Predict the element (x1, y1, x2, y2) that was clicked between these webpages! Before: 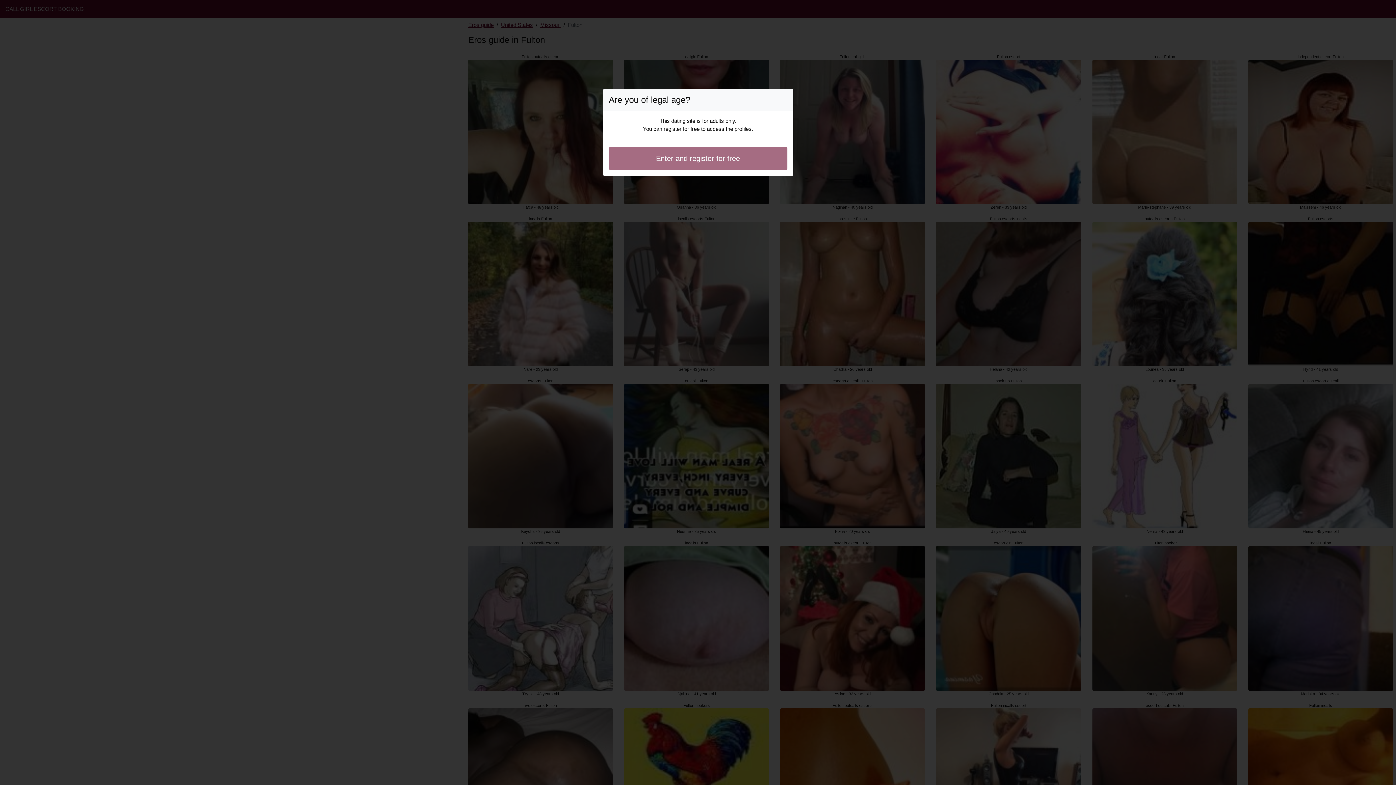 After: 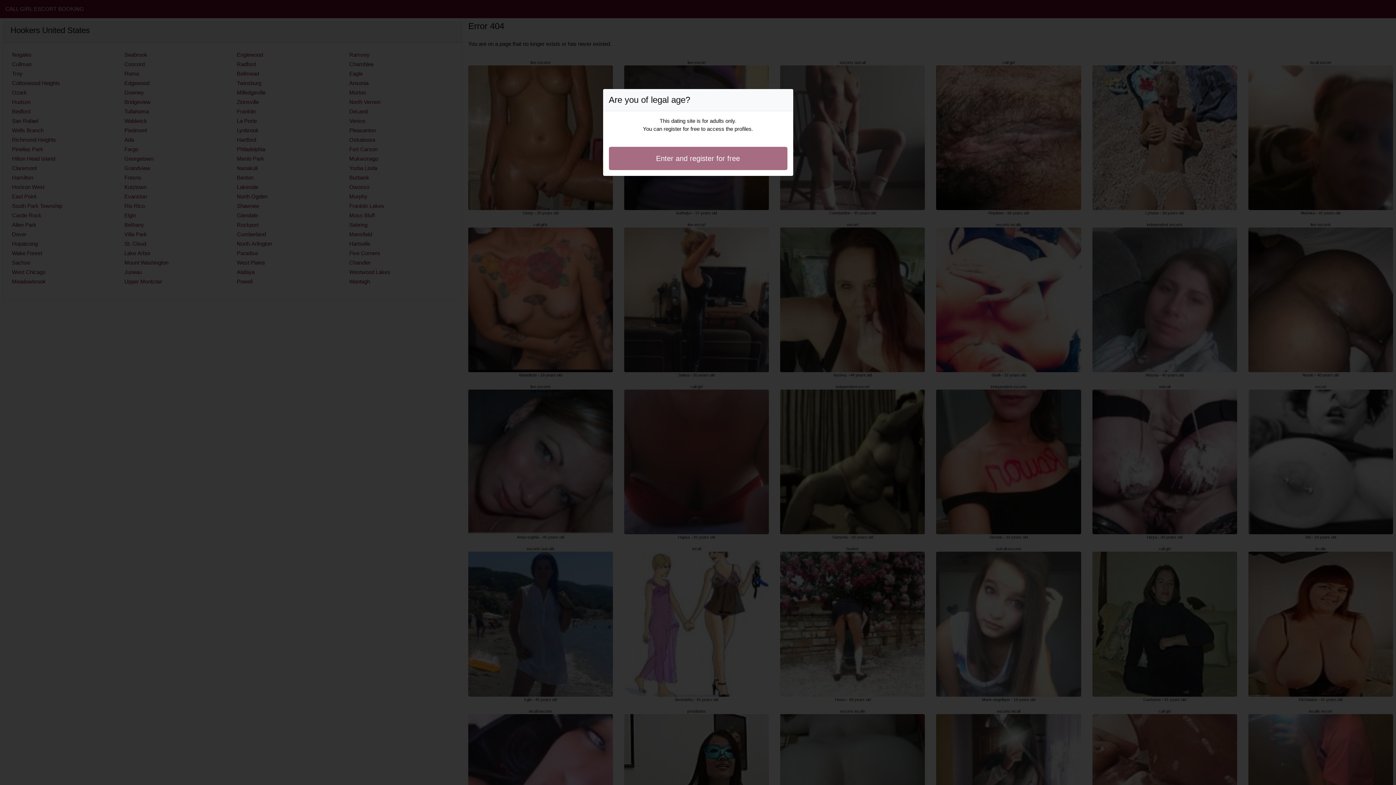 Action: label: Enter and register for free bbox: (608, 146, 787, 170)